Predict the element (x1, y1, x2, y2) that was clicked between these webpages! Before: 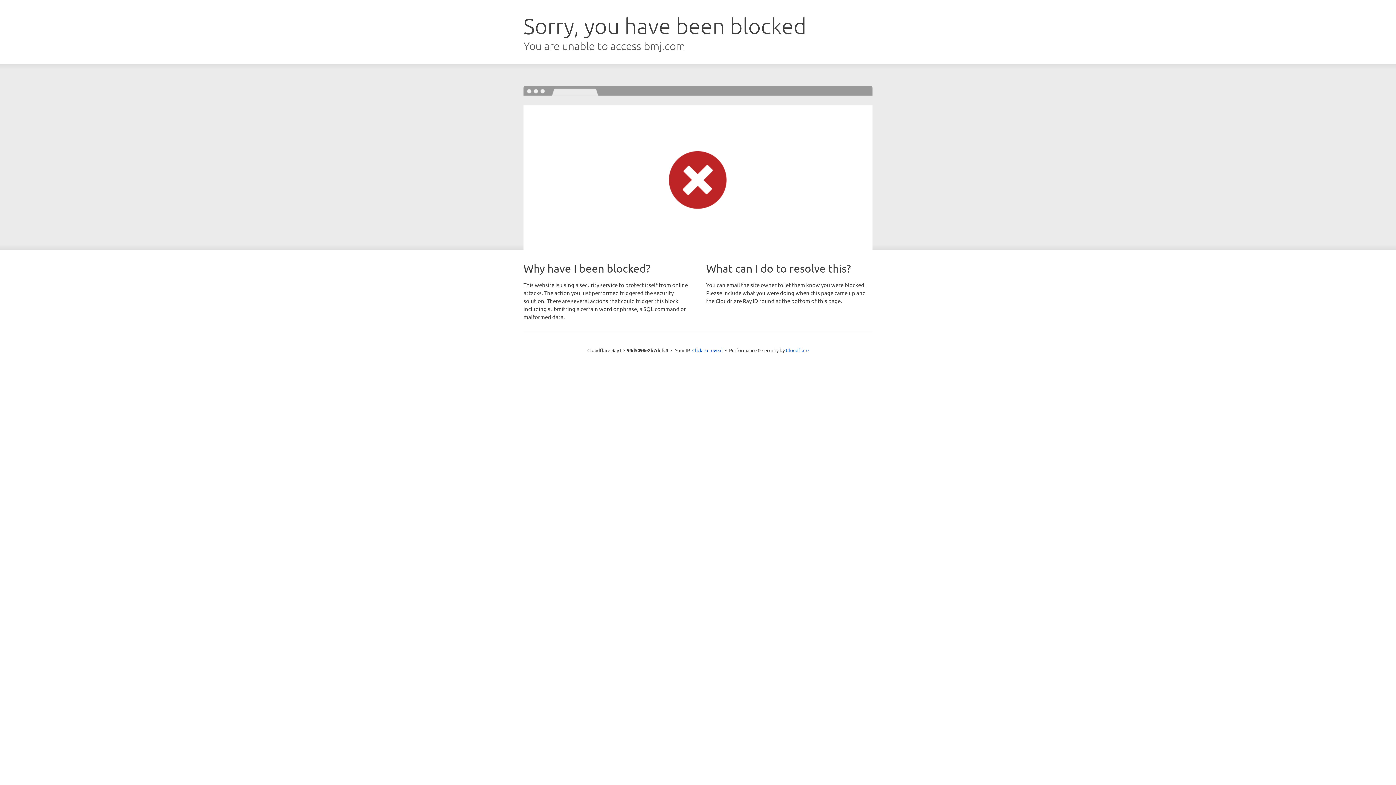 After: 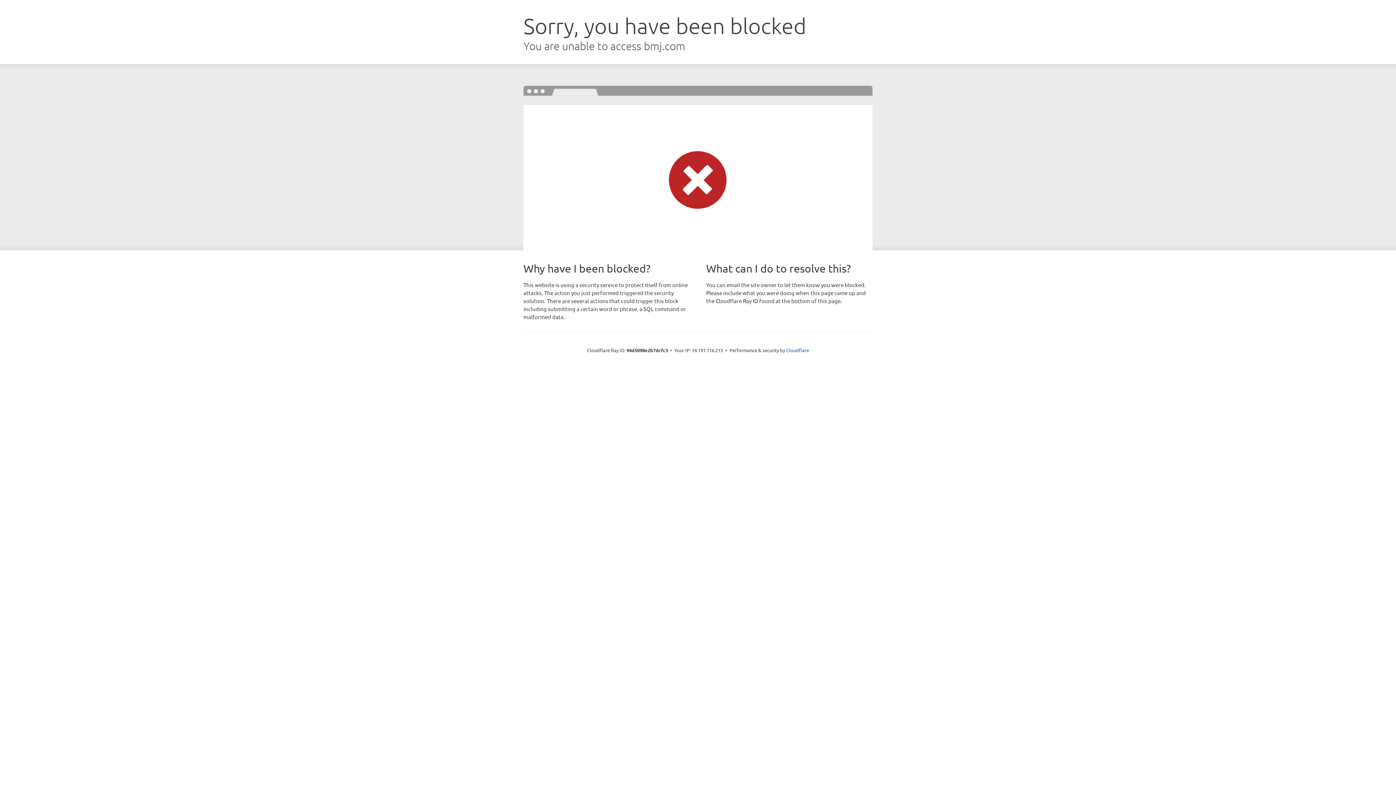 Action: label: Click to reveal bbox: (692, 346, 722, 353)